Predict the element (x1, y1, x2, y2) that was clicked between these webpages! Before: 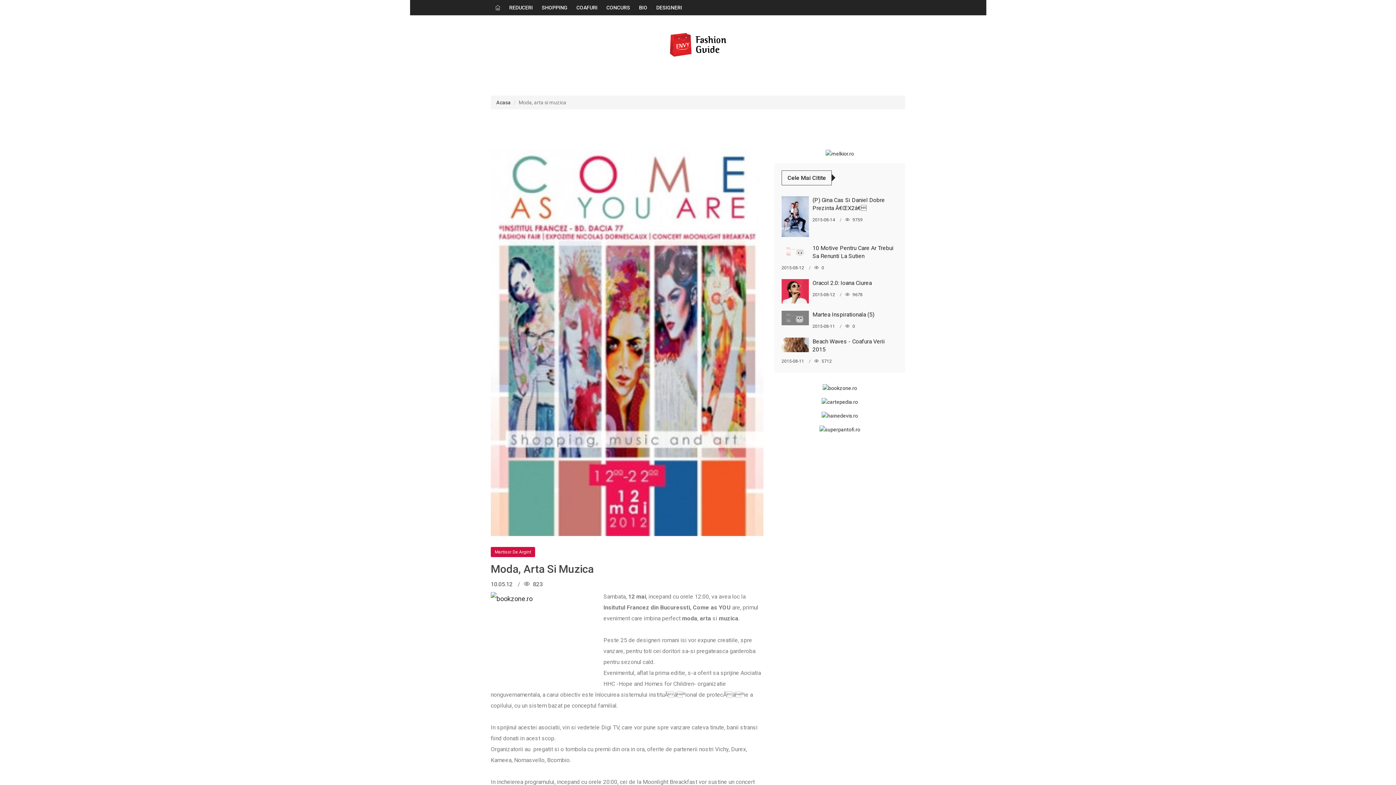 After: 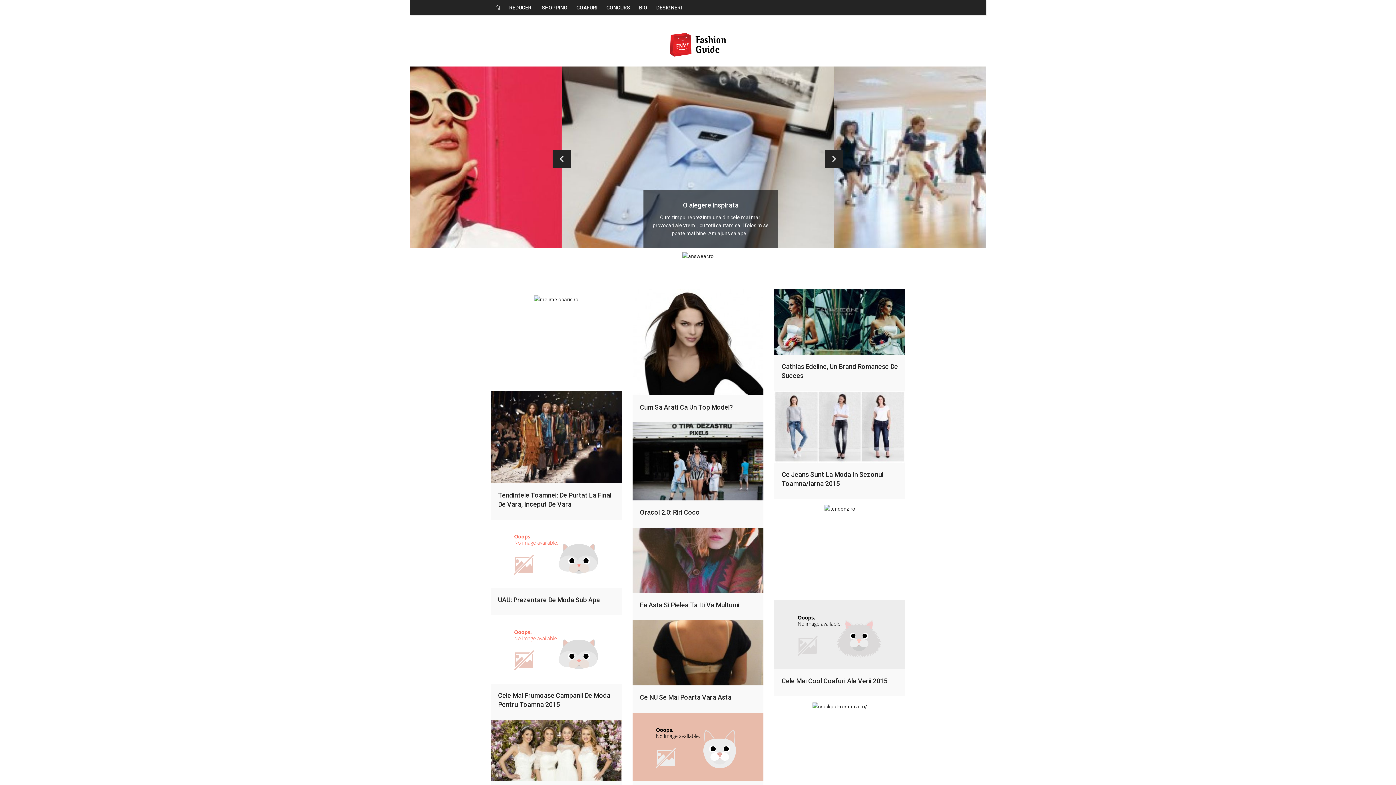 Action: bbox: (669, 31, 727, 57)